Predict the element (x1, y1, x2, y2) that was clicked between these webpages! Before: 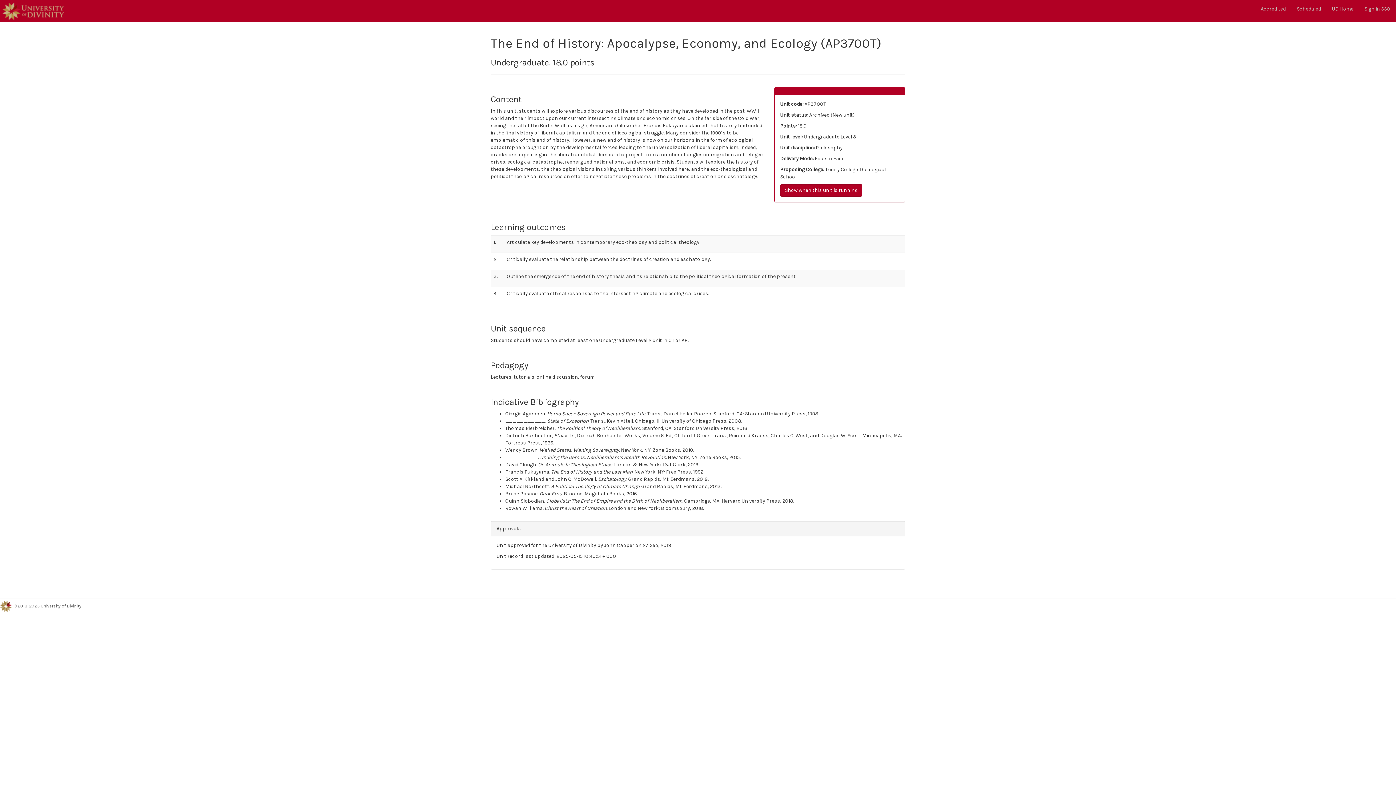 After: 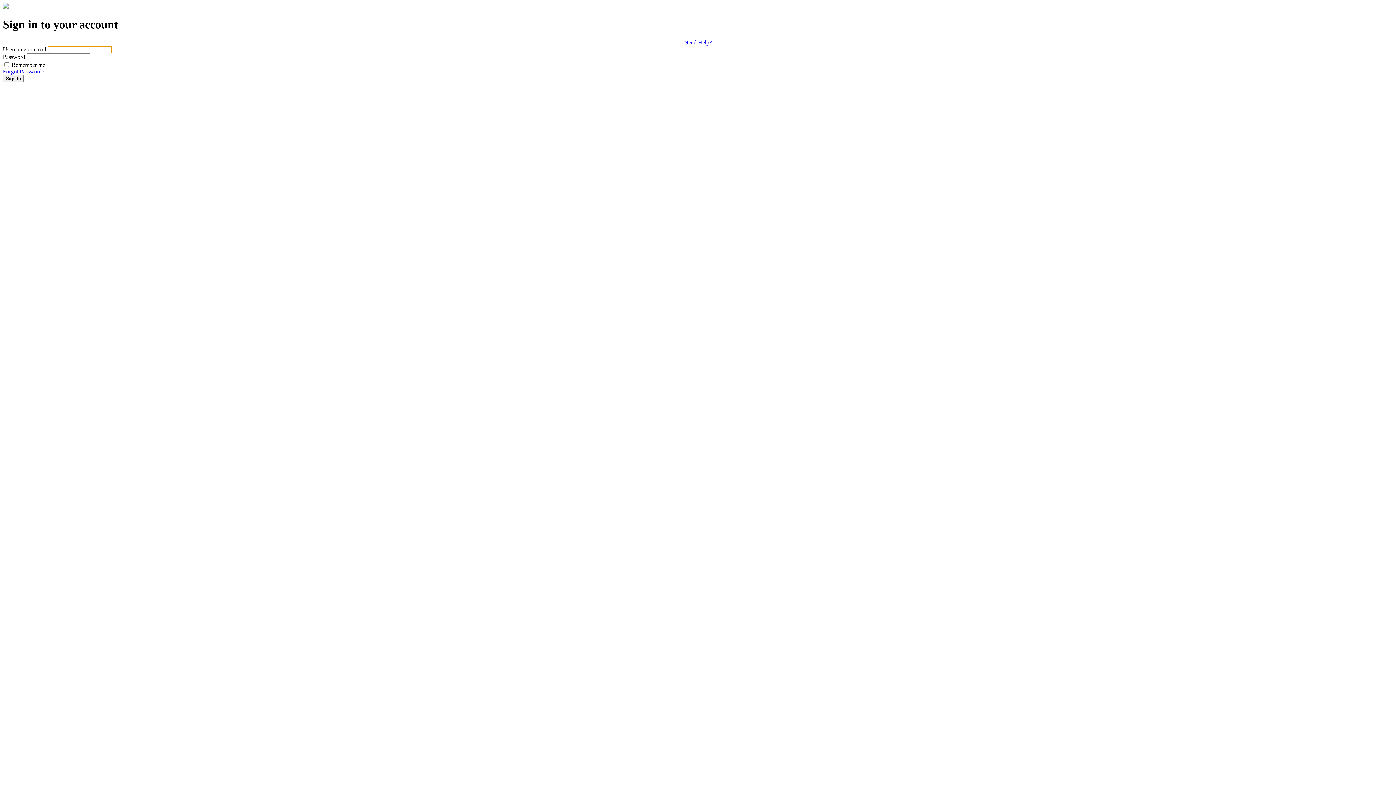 Action: label: Sign in SSO bbox: (1359, 0, 1396, 18)